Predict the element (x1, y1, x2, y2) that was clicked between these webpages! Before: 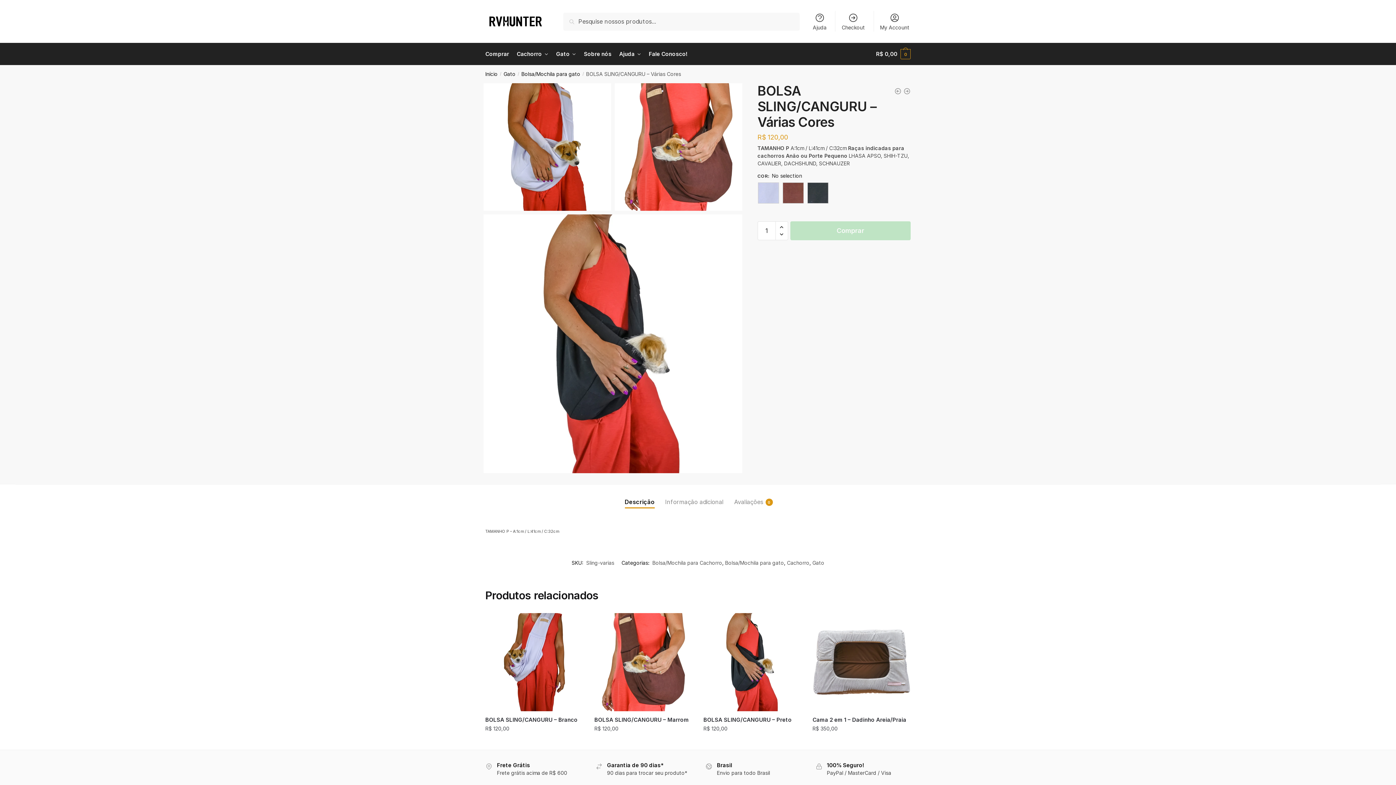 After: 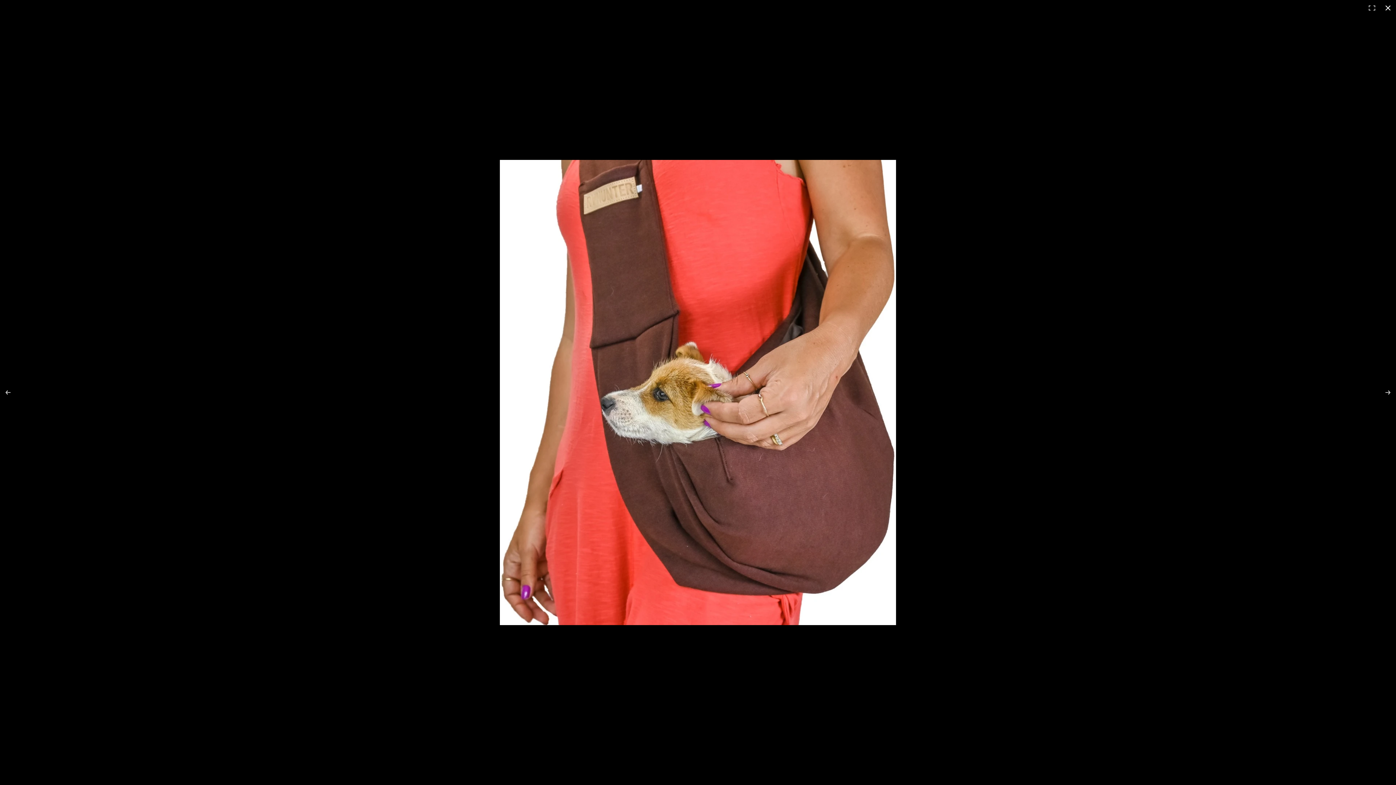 Action: bbox: (614, 83, 742, 210)